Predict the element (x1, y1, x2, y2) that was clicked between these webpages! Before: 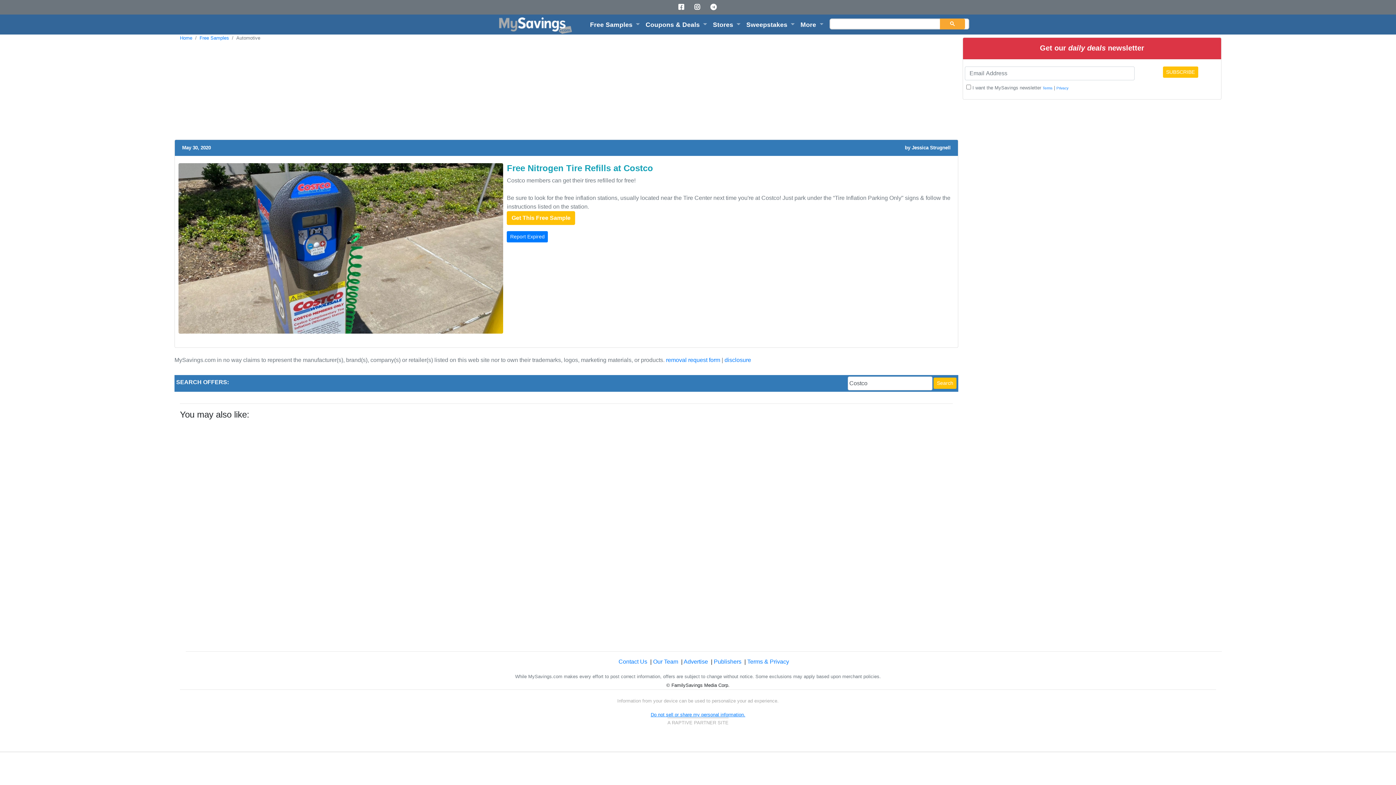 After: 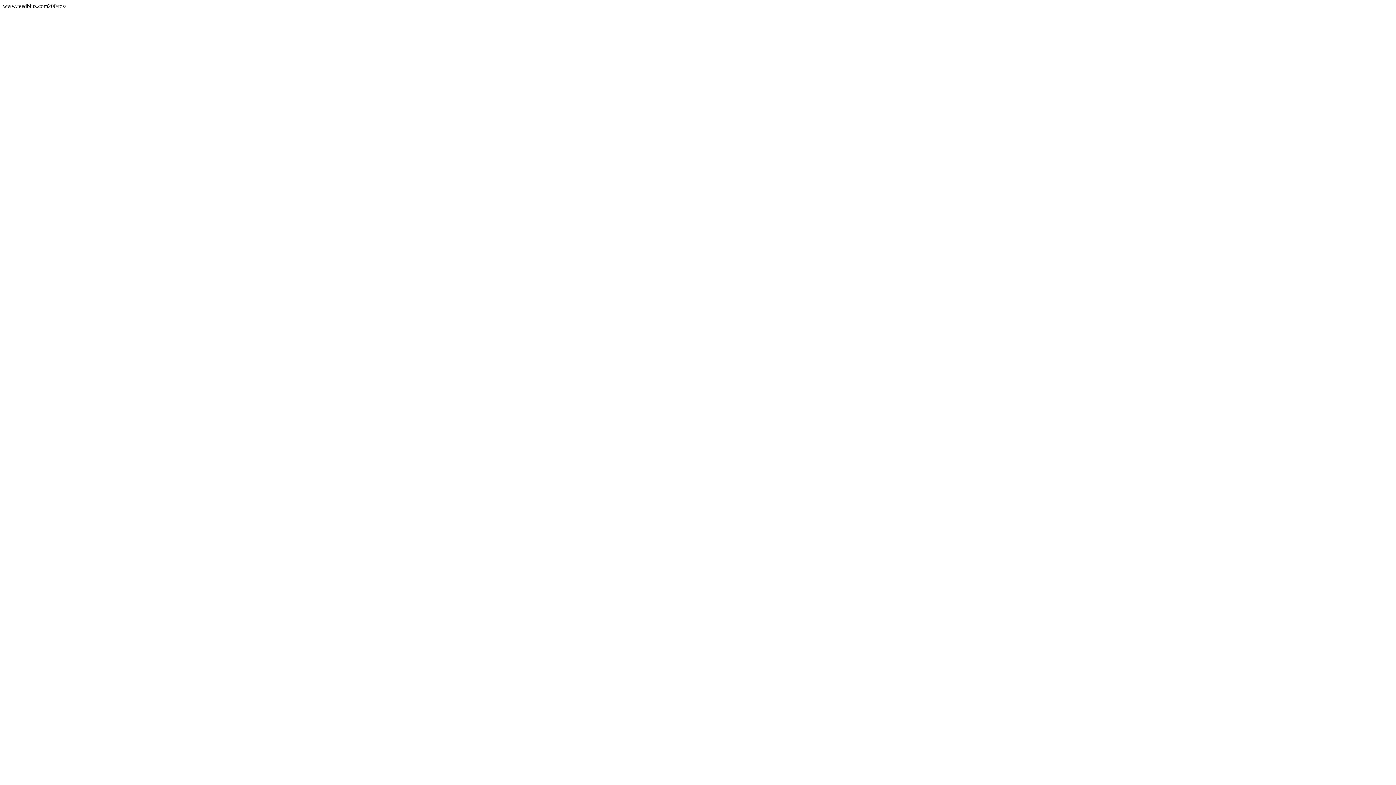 Action: bbox: (1042, 85, 1052, 90) label: Terms